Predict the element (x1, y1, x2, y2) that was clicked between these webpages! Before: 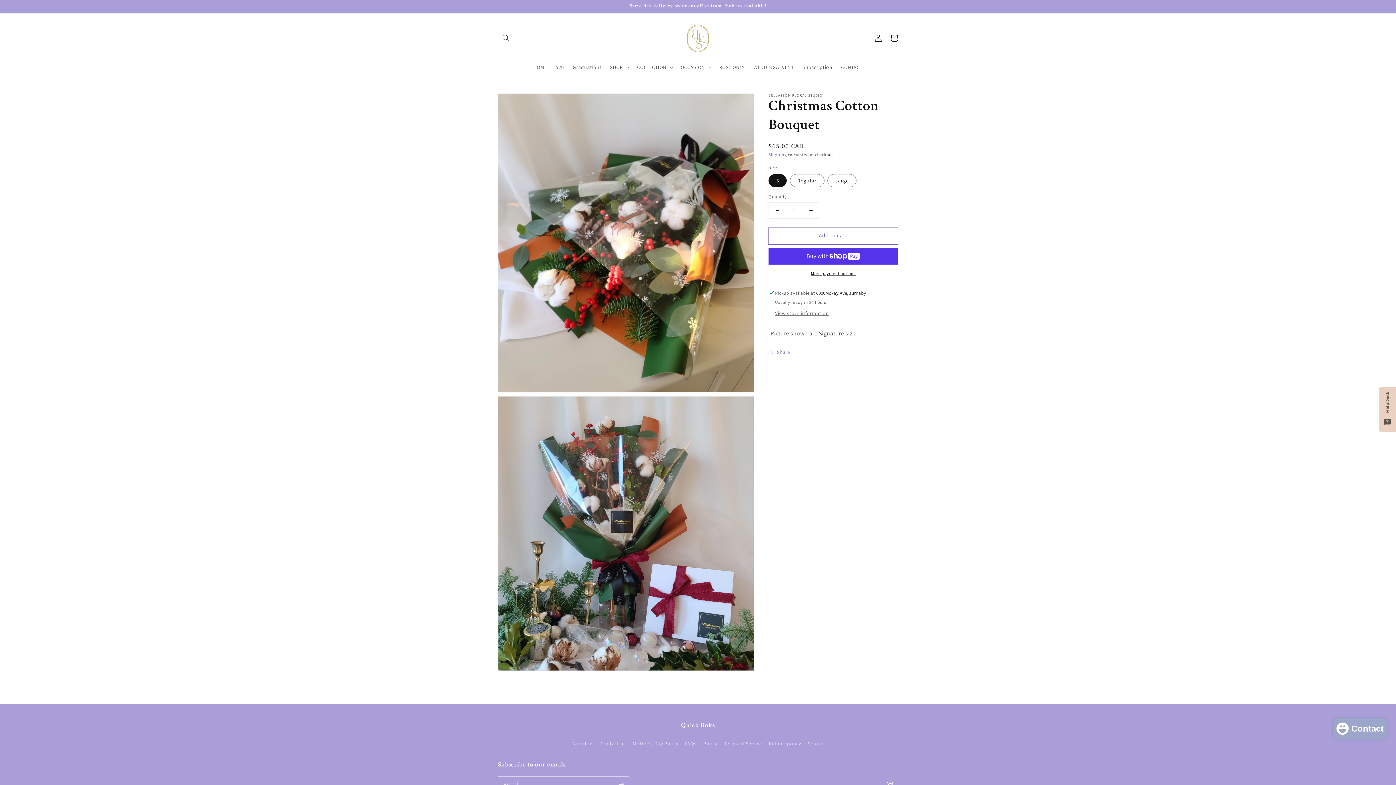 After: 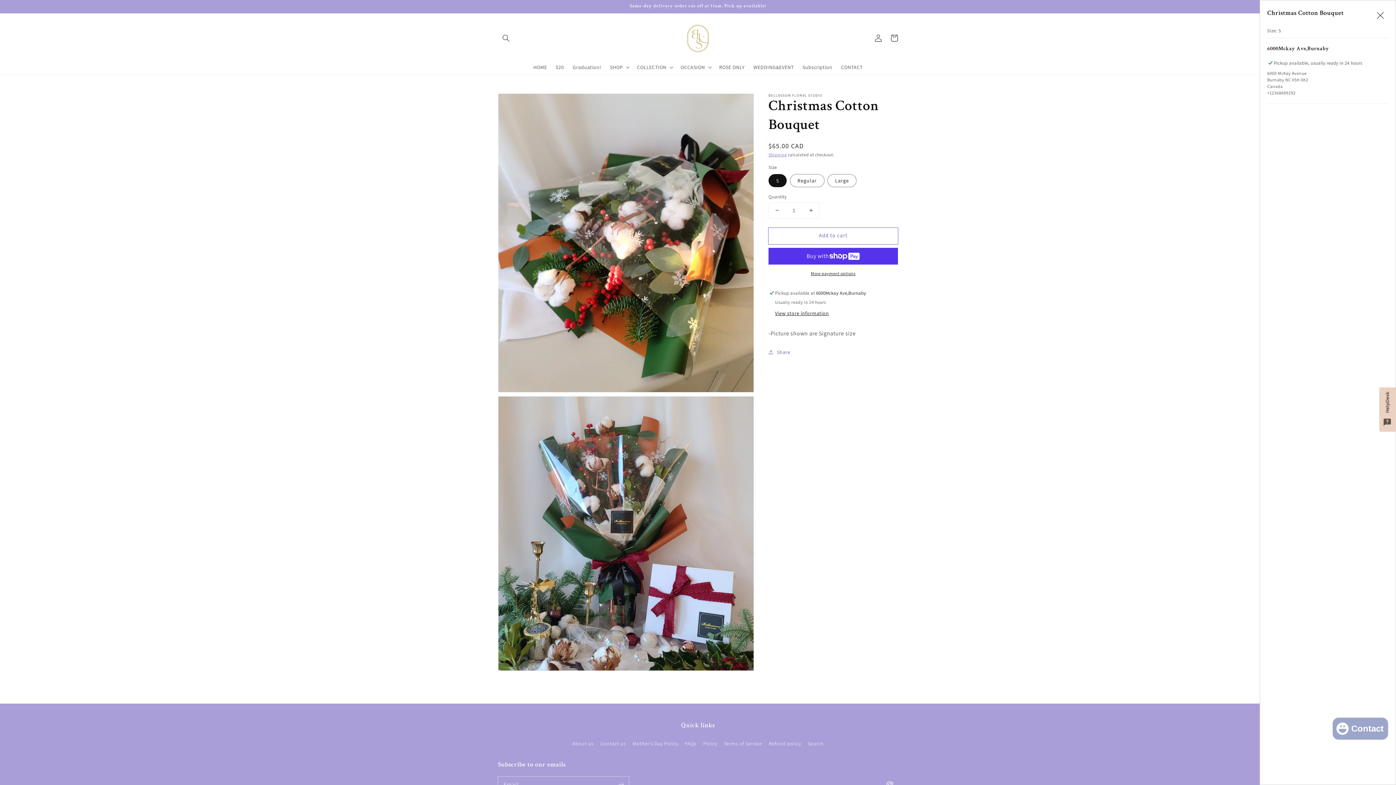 Action: bbox: (775, 310, 829, 317) label: View store information